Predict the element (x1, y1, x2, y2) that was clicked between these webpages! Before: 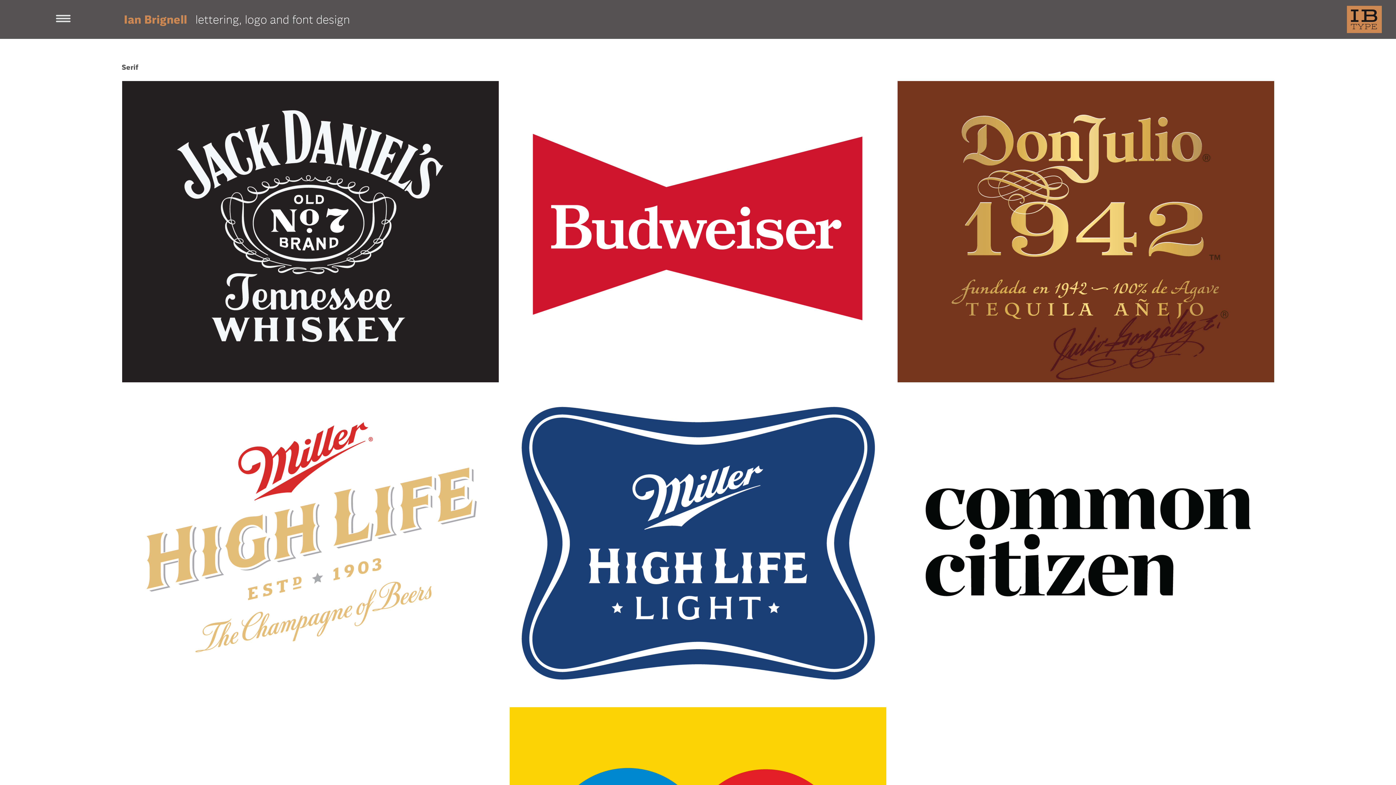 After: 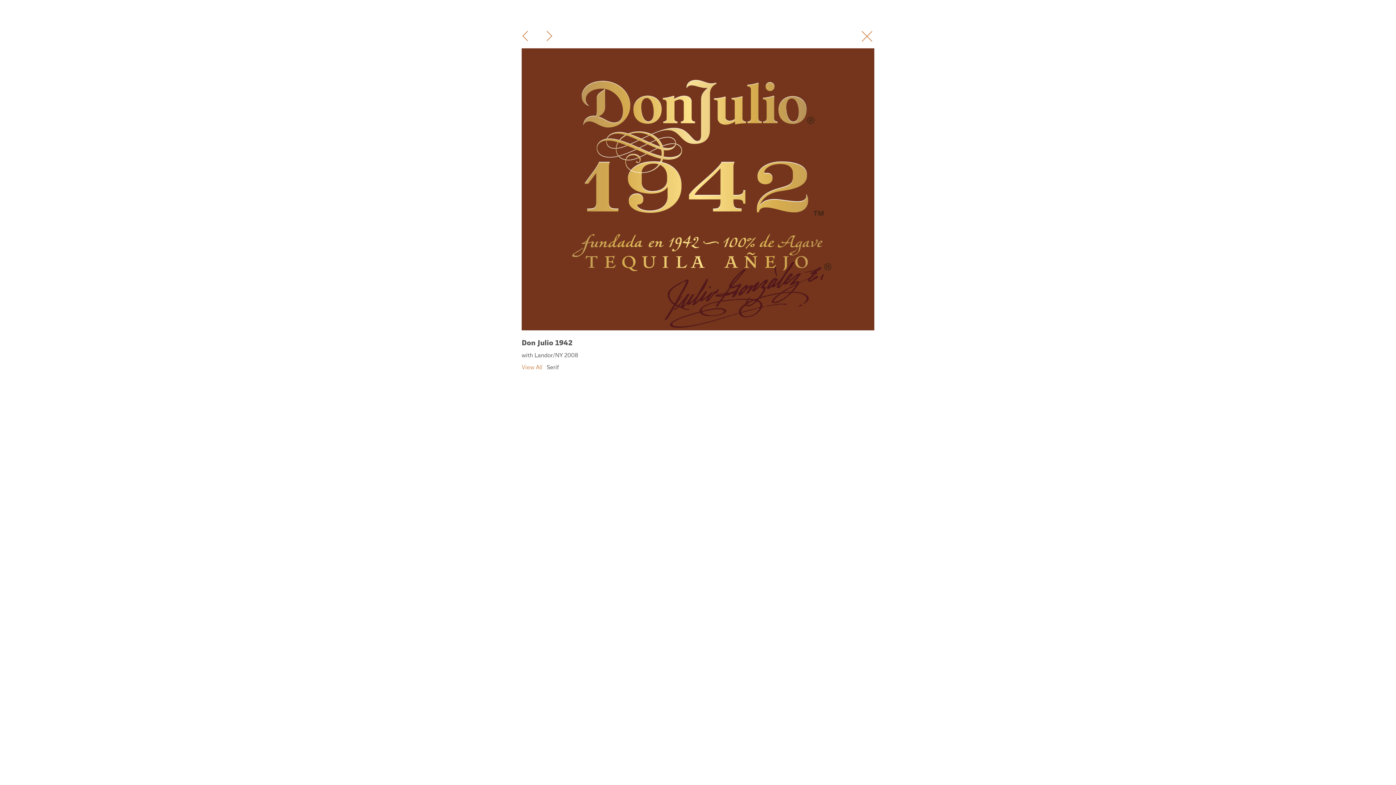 Action: bbox: (897, 80, 1274, 382)